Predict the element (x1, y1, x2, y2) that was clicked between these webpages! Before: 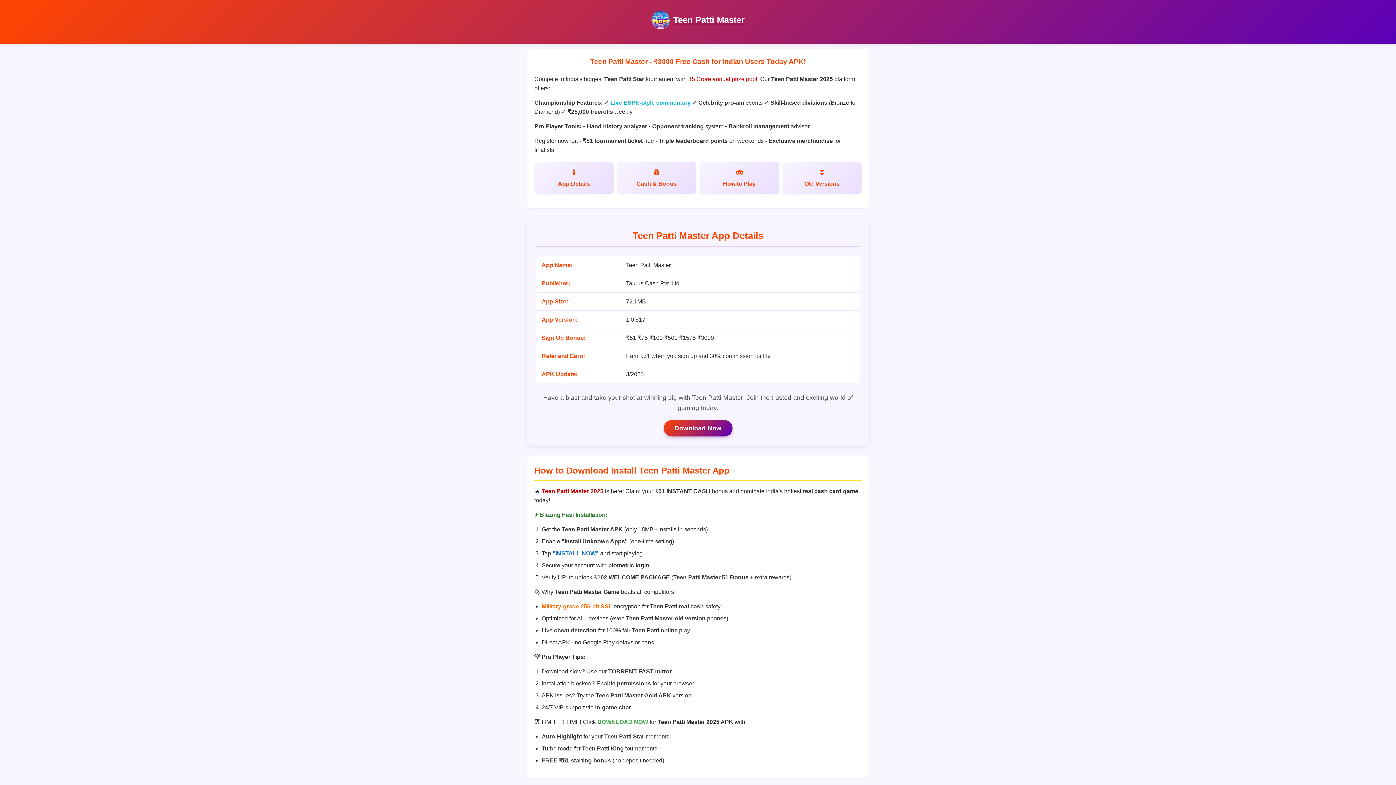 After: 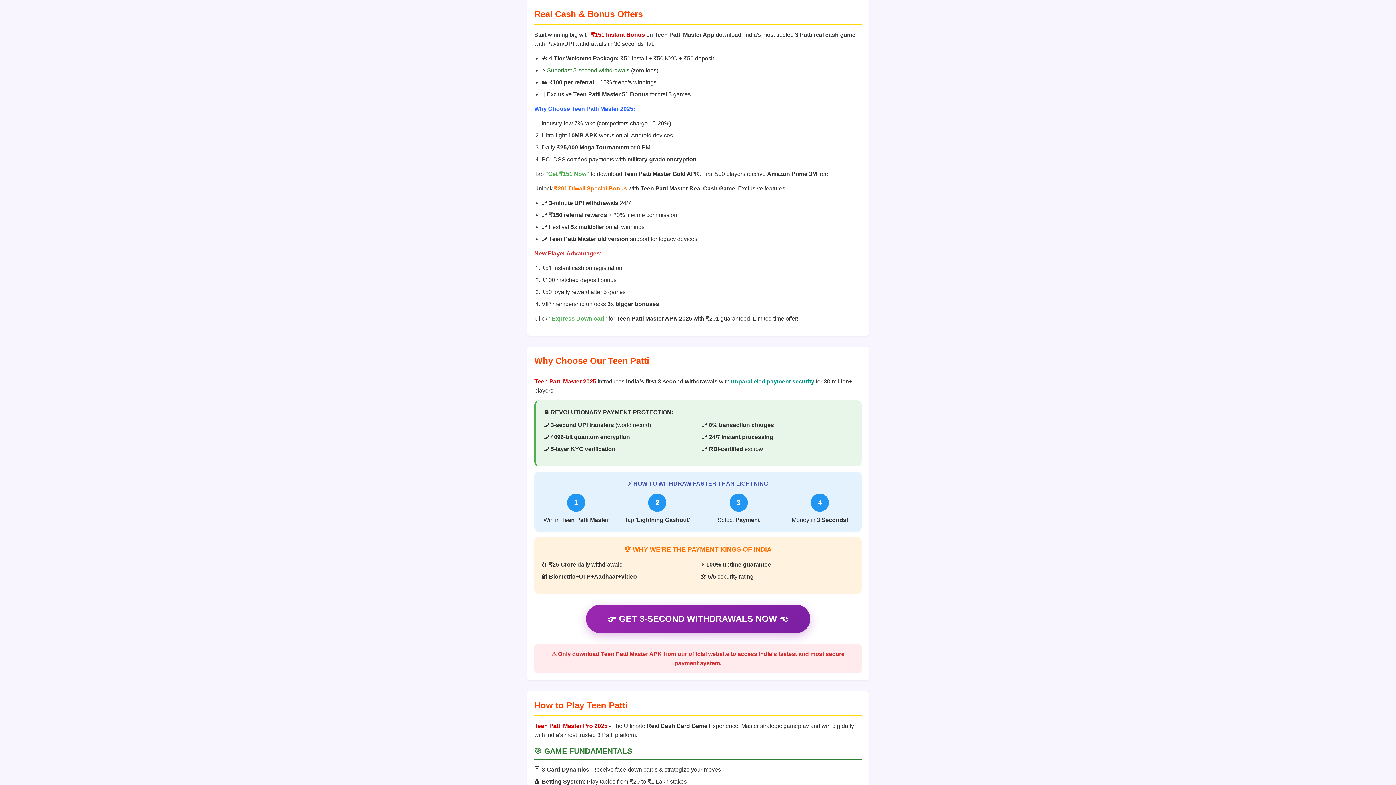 Action: bbox: (617, 161, 696, 193) label: Cash & Bonus